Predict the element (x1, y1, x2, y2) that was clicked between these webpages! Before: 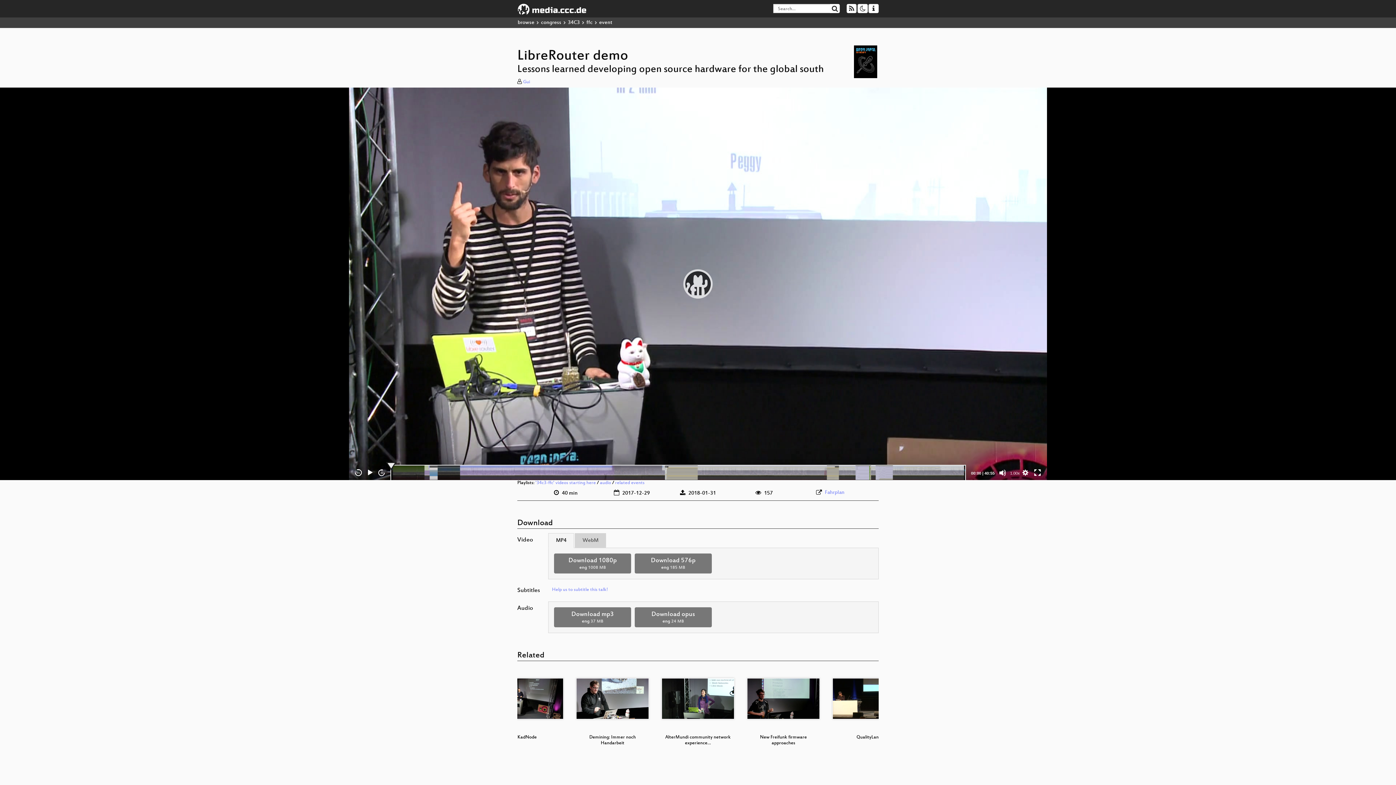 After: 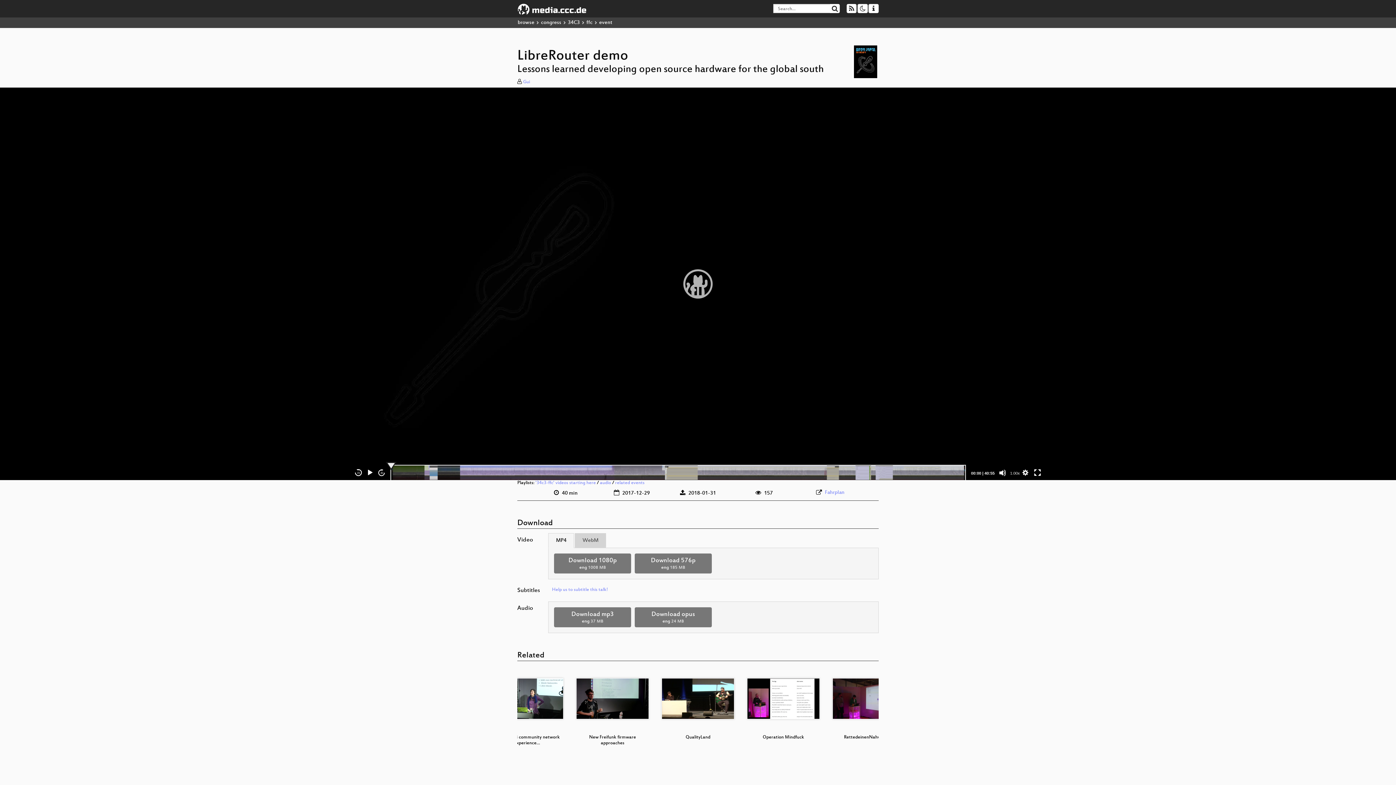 Action: label: Skip back 15 seconds bbox: (354, 469, 362, 476)